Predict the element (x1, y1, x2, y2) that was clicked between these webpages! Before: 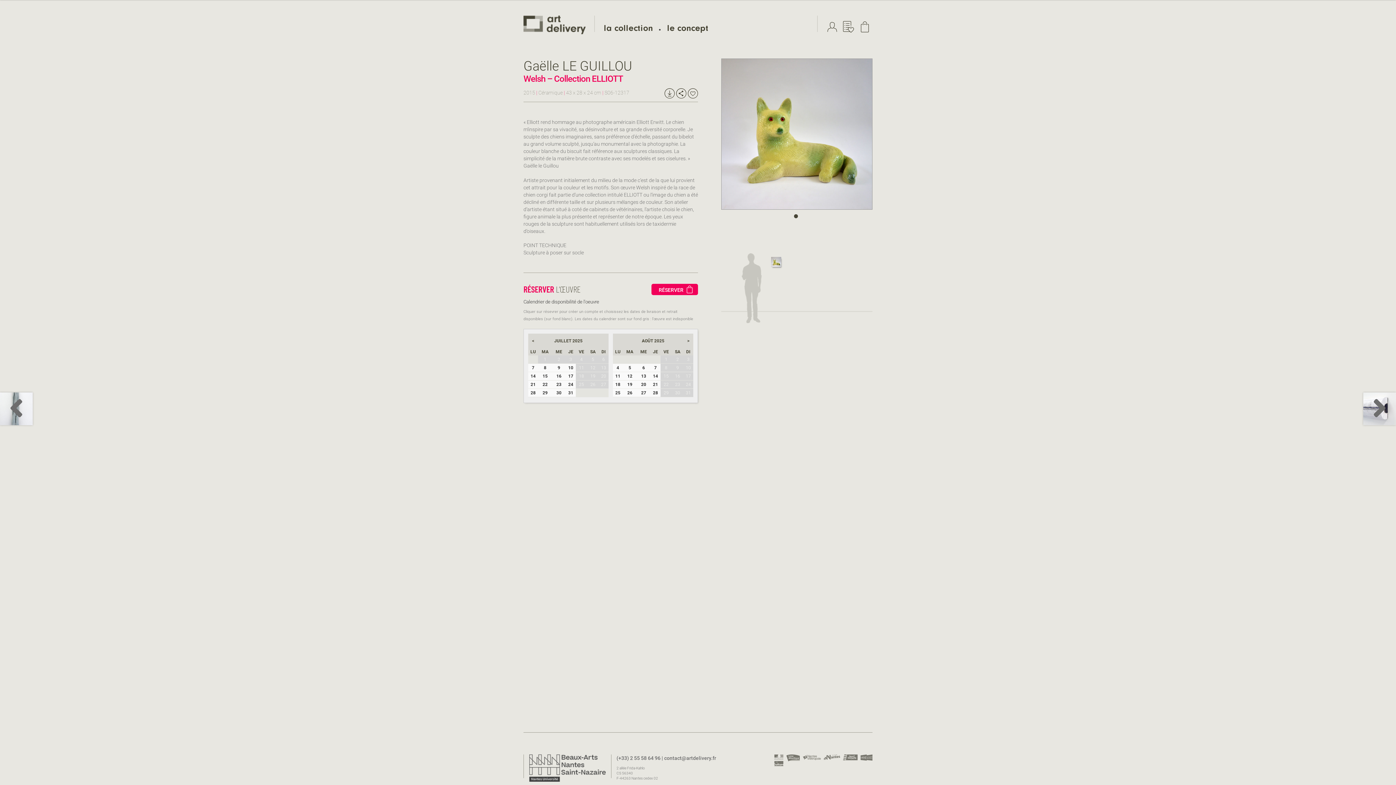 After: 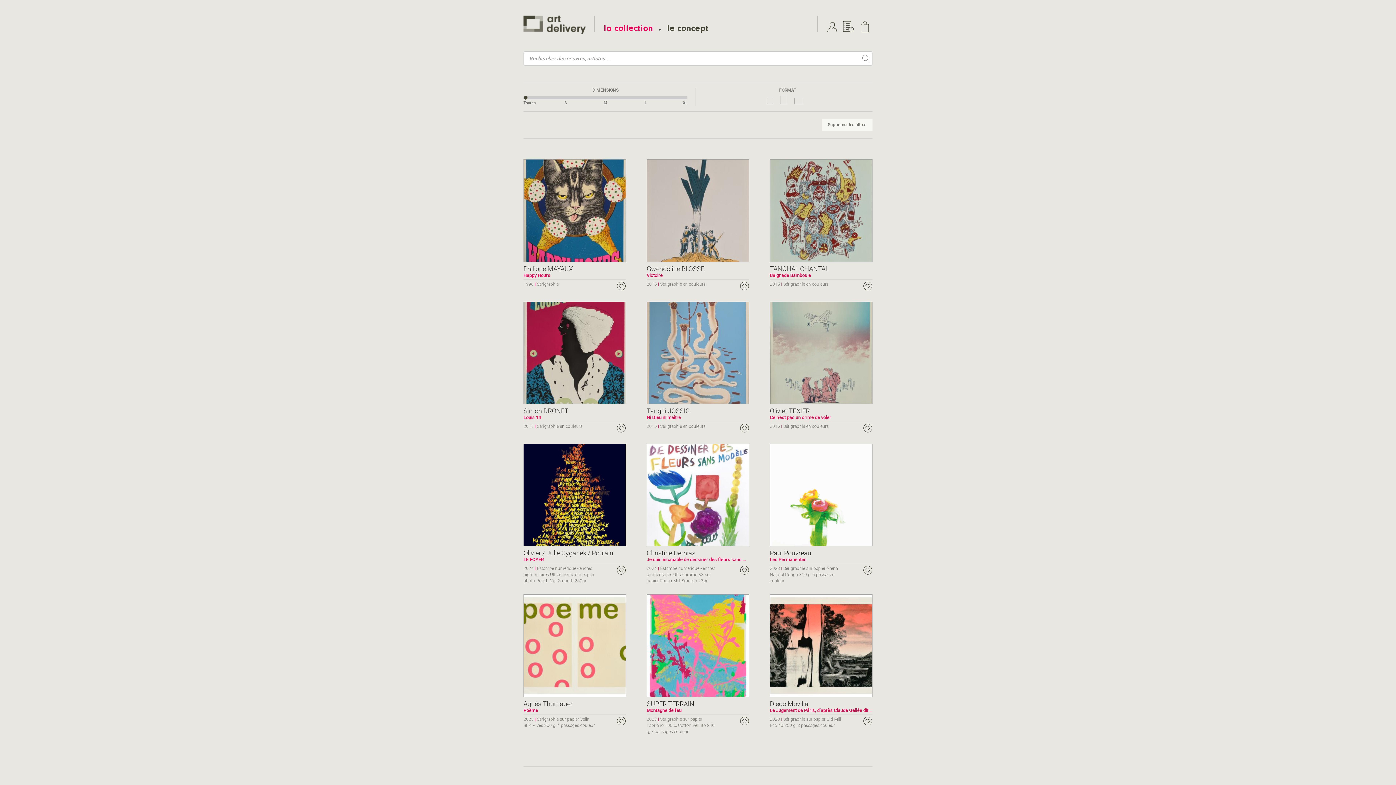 Action: label: la collection bbox: (600, 15, 662, 43)